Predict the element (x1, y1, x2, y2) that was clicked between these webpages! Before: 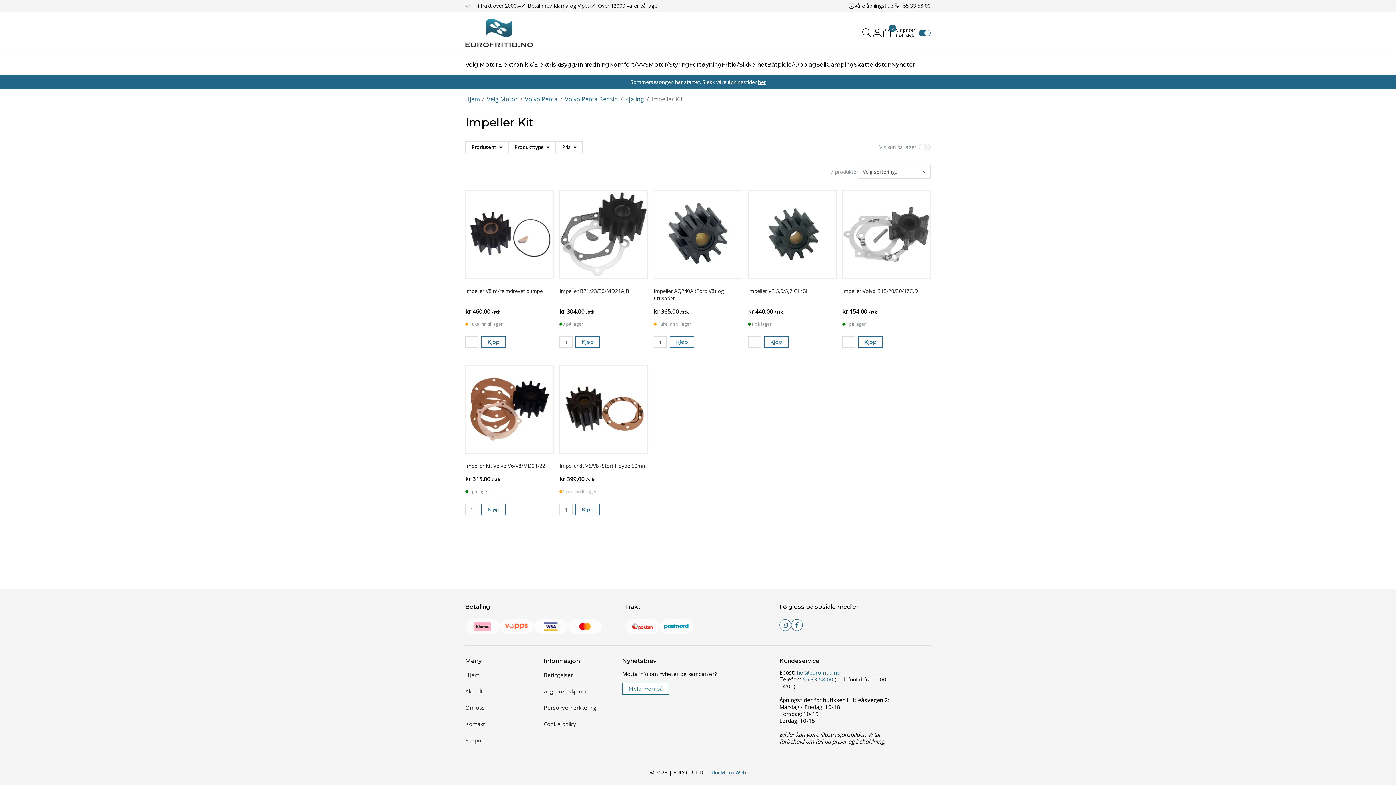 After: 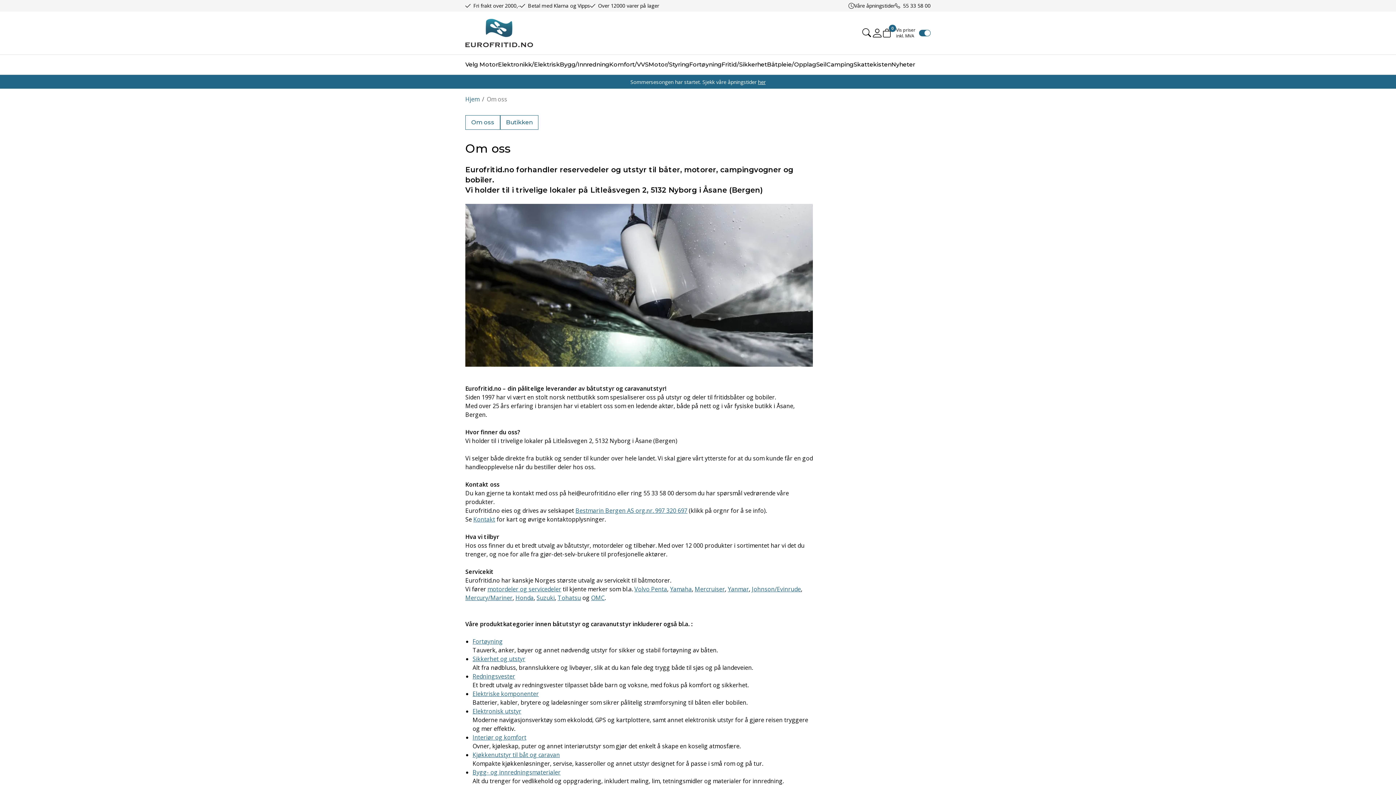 Action: bbox: (465, 704, 485, 711) label: Om oss